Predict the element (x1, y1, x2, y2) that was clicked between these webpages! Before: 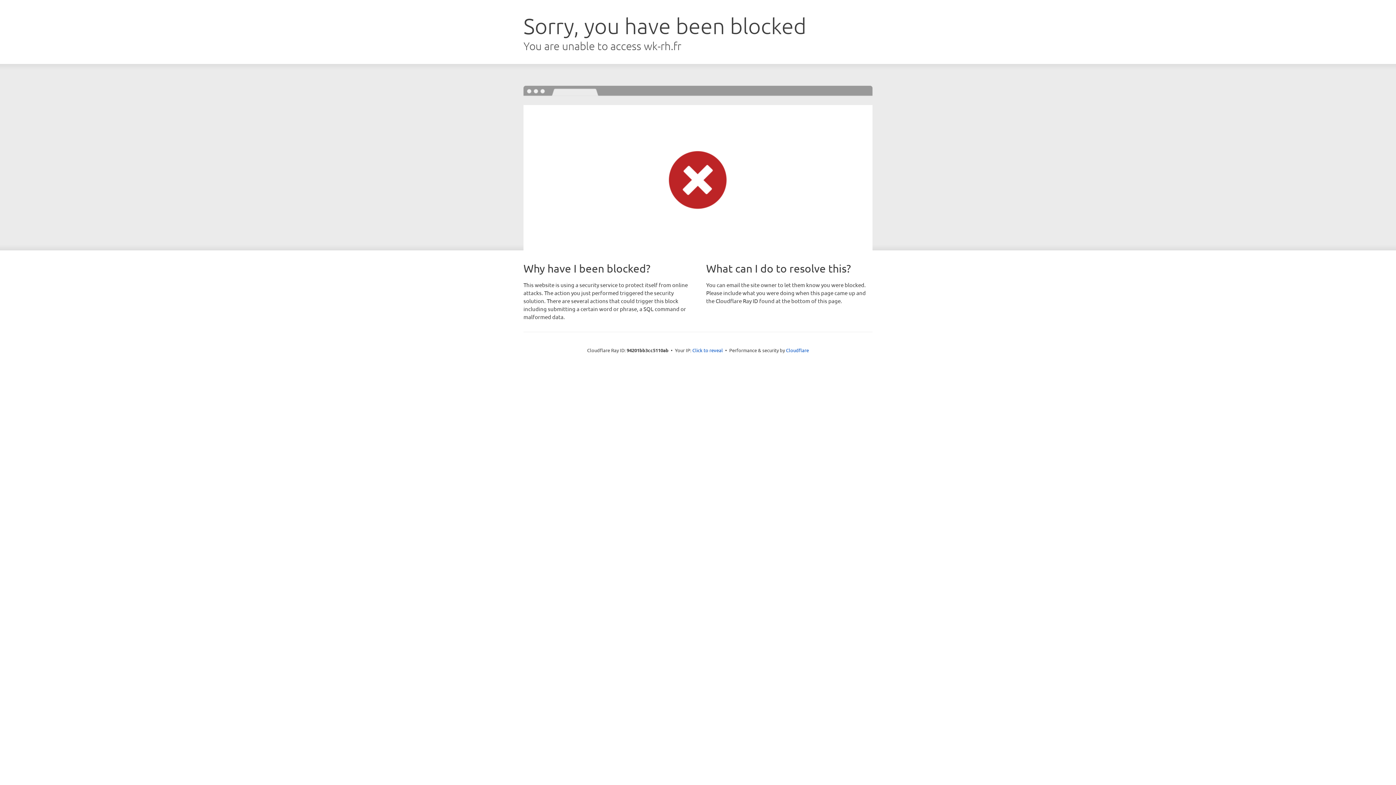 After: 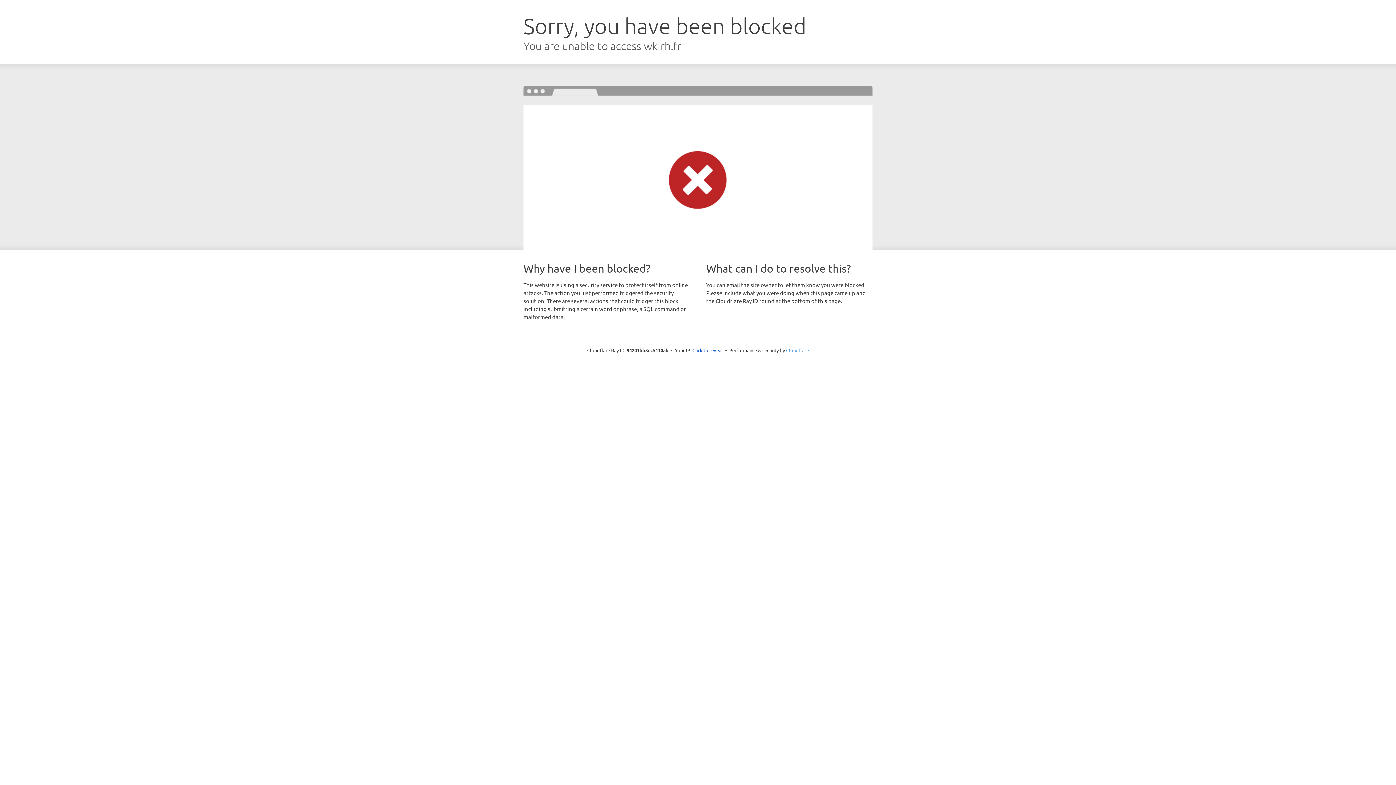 Action: label: Cloudflare bbox: (786, 347, 809, 353)